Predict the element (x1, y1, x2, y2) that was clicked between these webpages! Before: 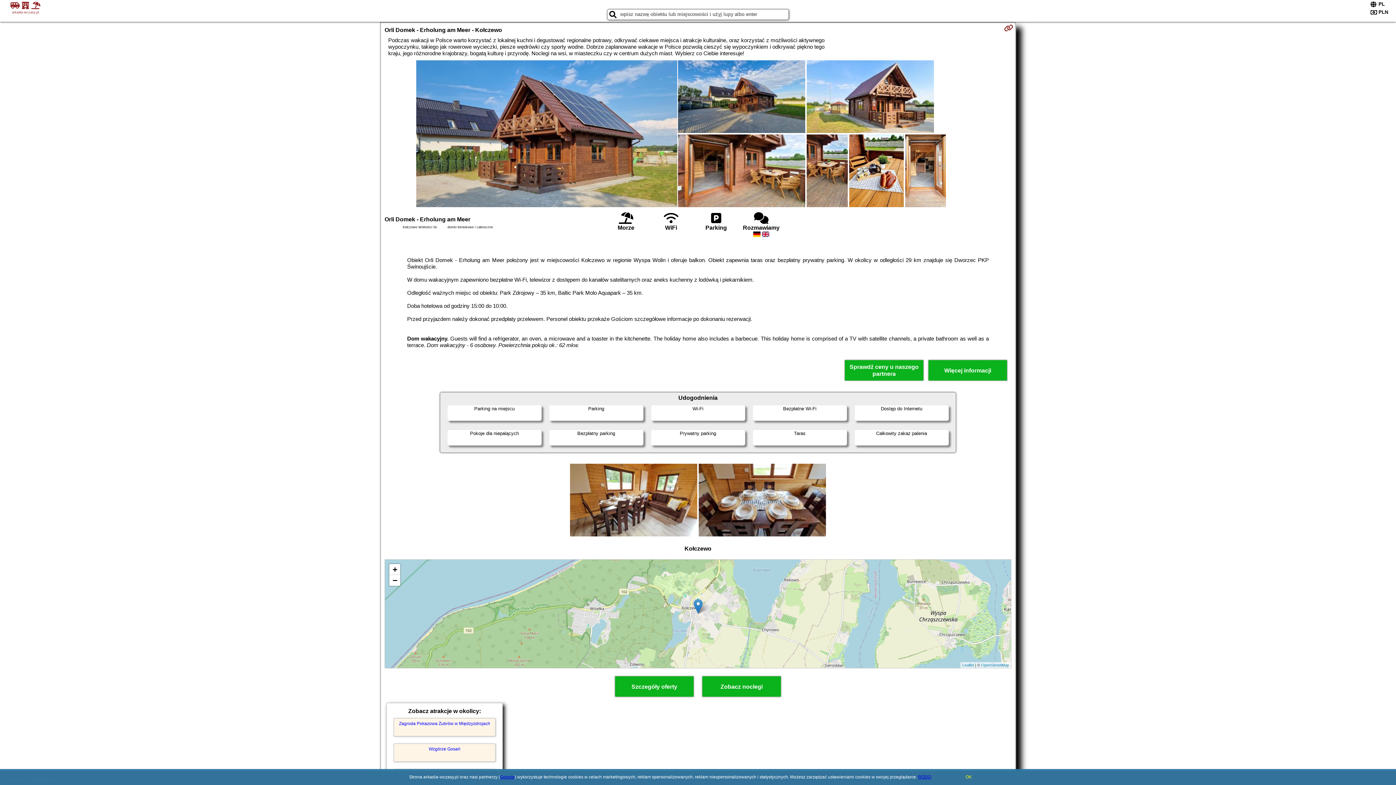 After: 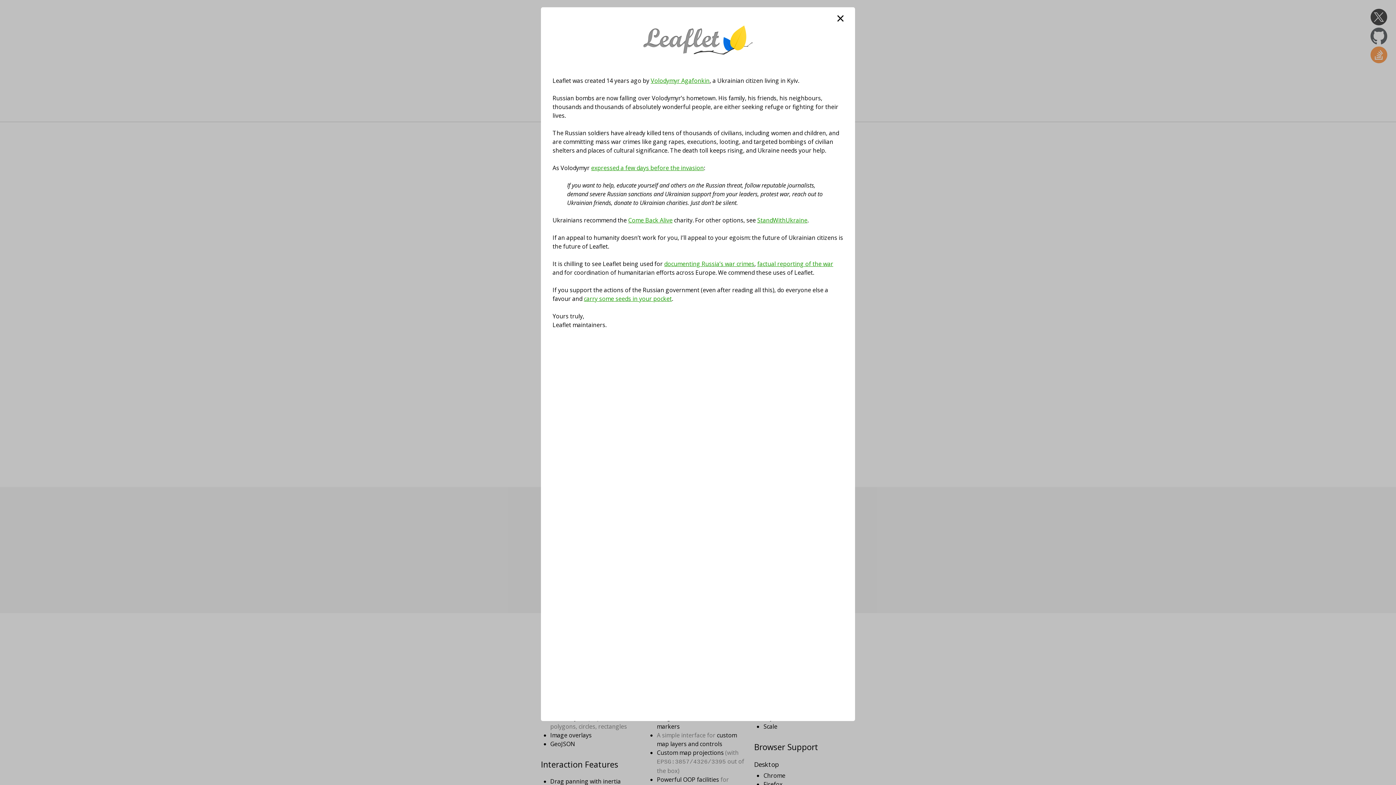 Action: label: Leaflet bbox: (962, 663, 974, 667)